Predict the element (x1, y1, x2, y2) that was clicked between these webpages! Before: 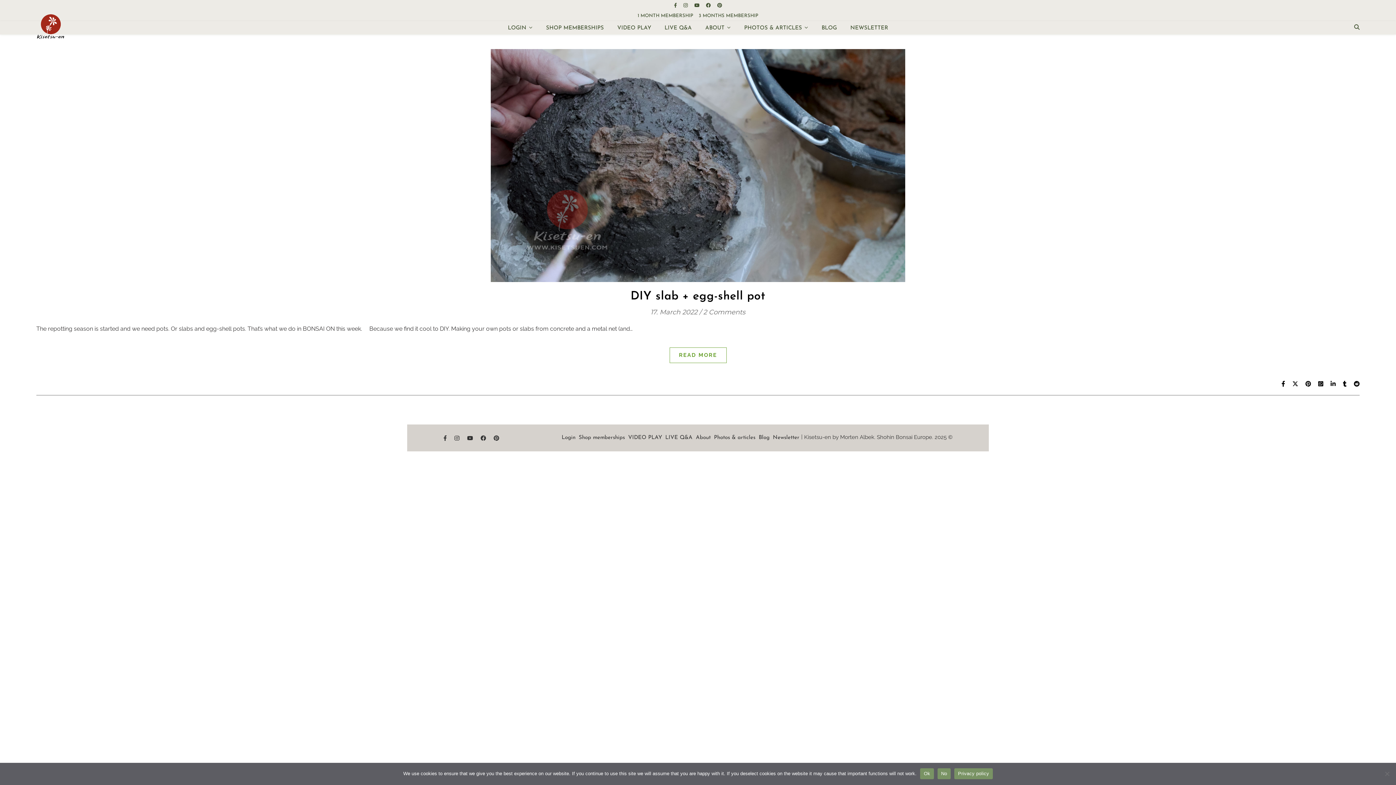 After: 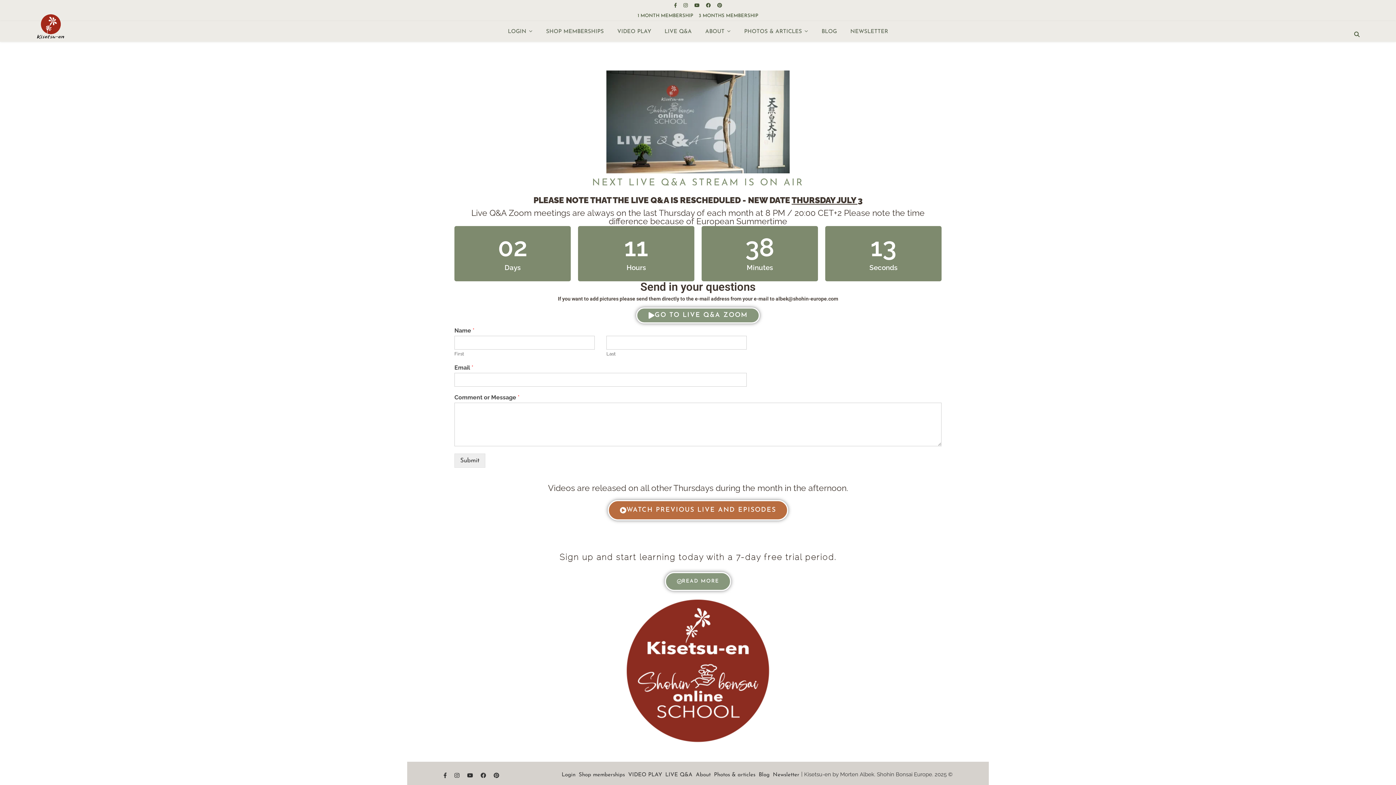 Action: bbox: (665, 435, 692, 440) label: LIVE Q&A